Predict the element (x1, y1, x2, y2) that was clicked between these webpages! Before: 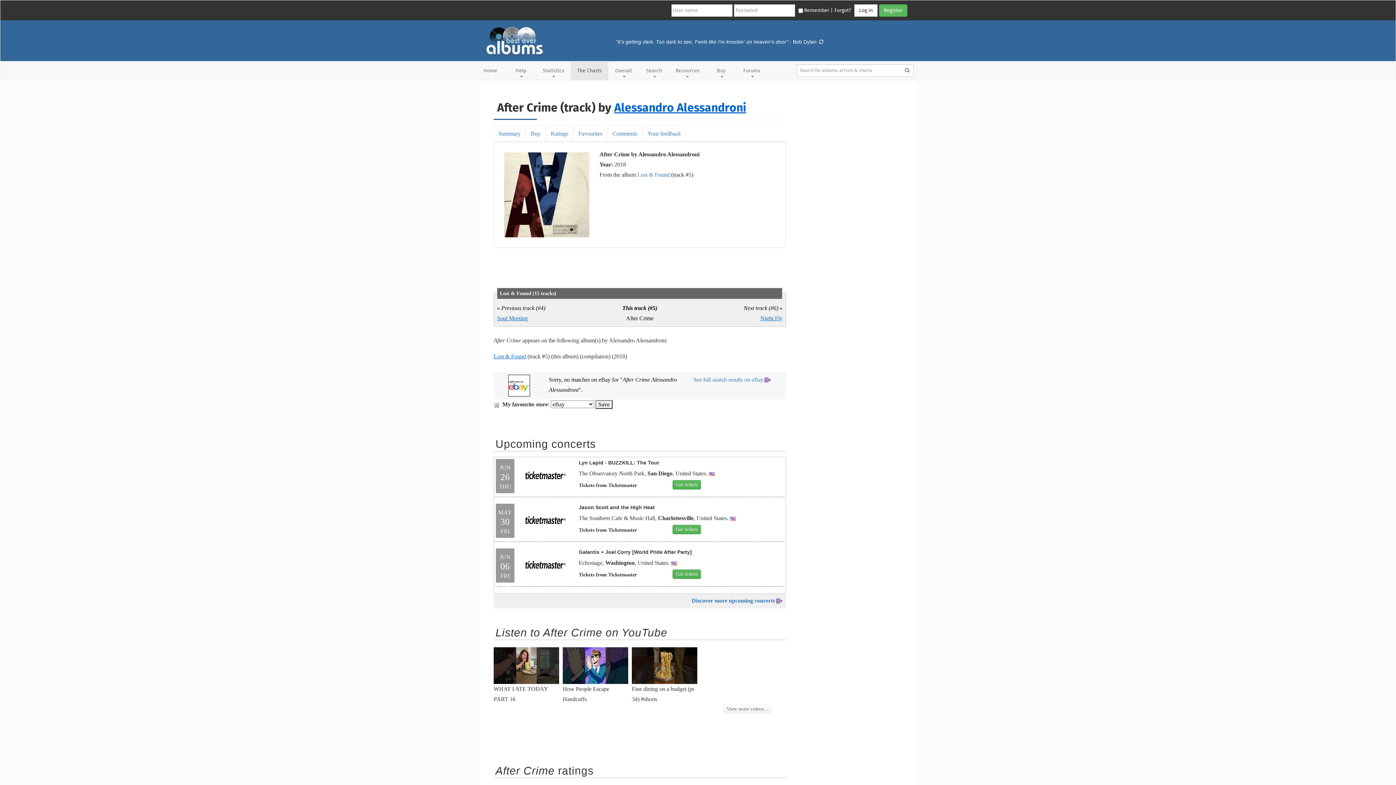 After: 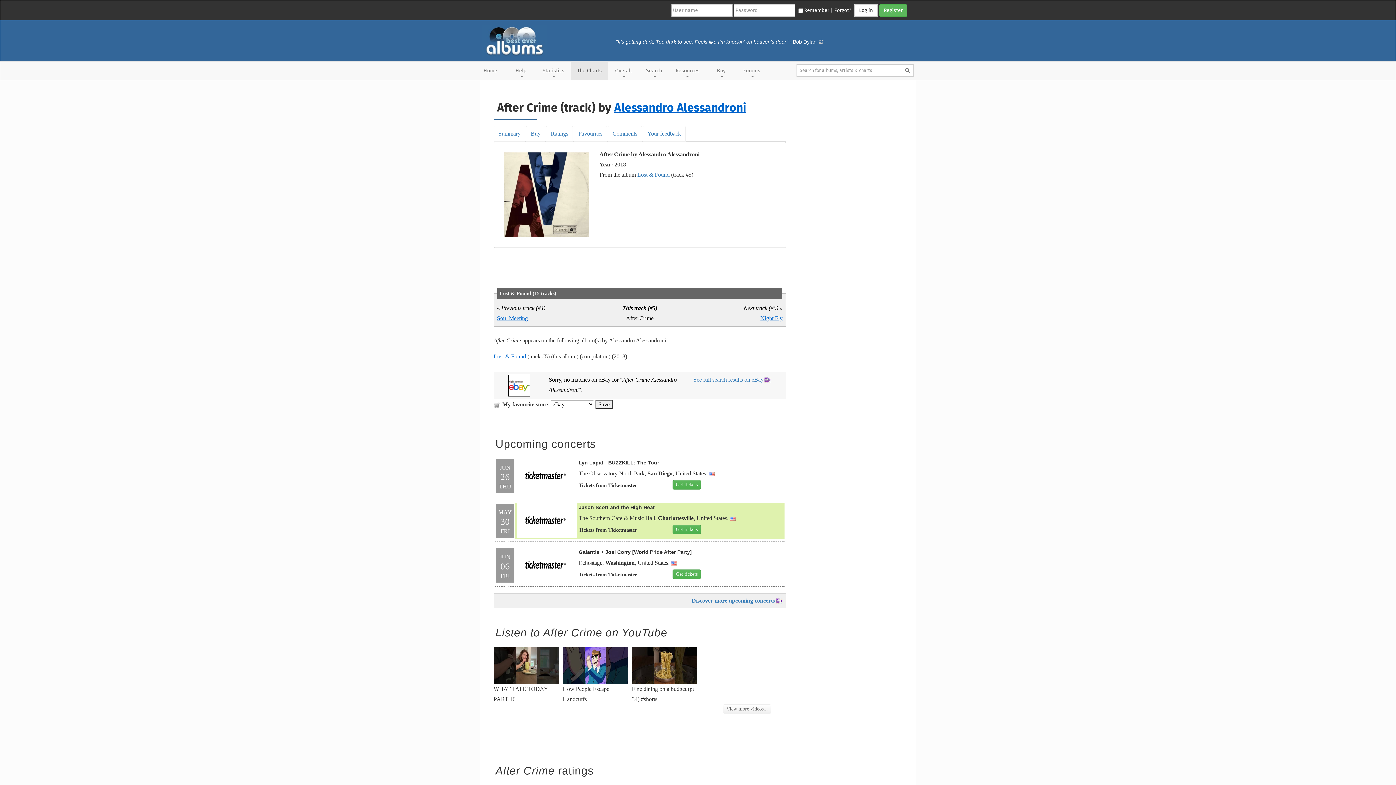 Action: label: Get tickets bbox: (672, 525, 701, 534)